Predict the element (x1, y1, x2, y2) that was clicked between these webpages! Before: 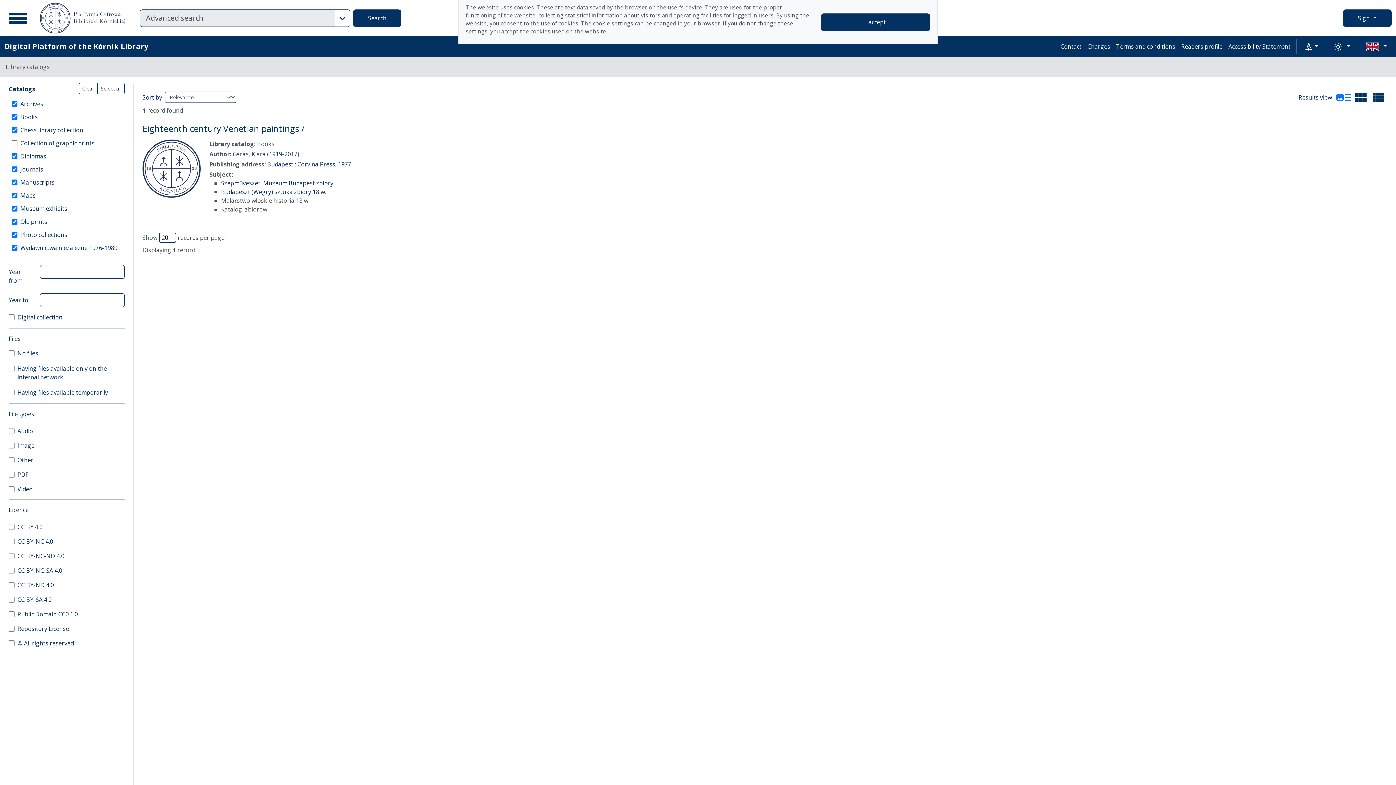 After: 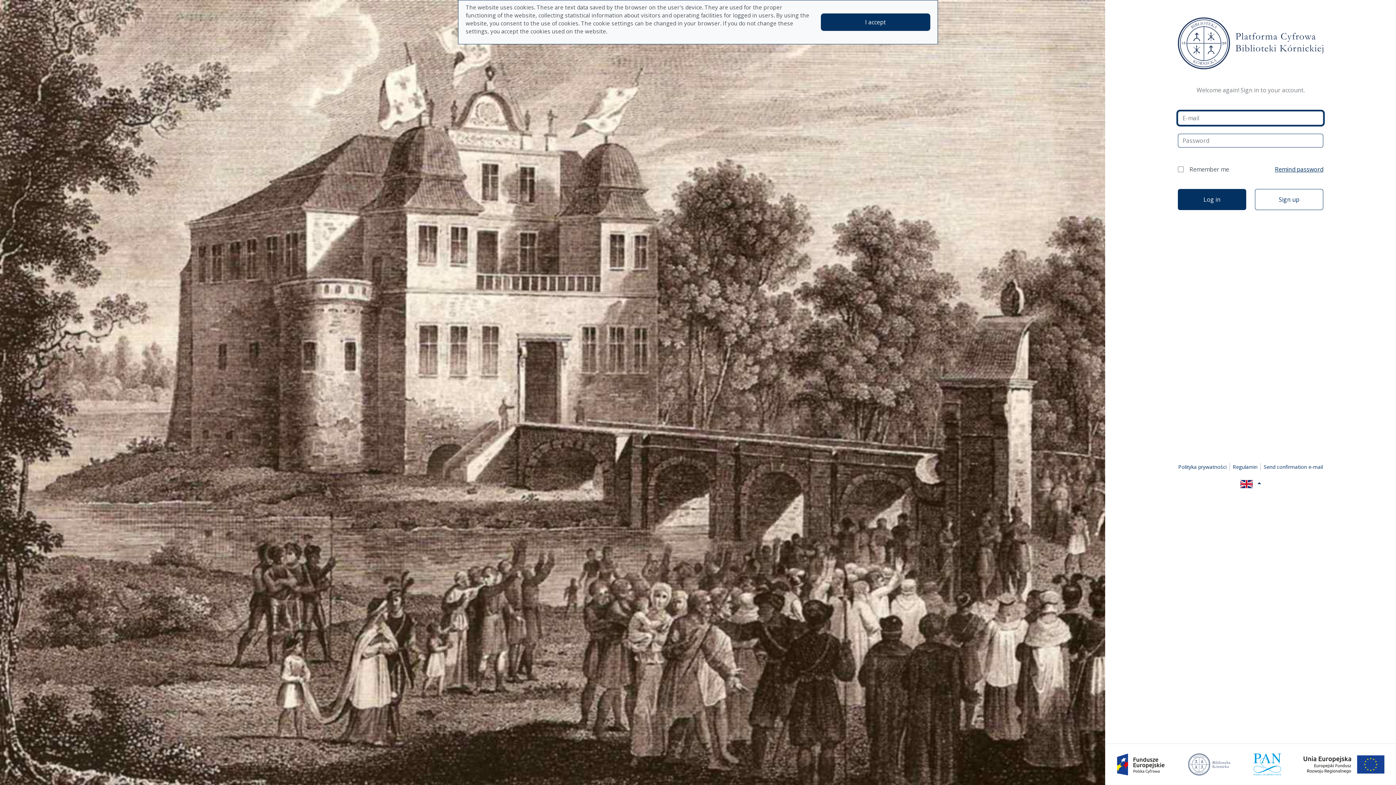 Action: bbox: (1343, 9, 1392, 26) label: Sign In